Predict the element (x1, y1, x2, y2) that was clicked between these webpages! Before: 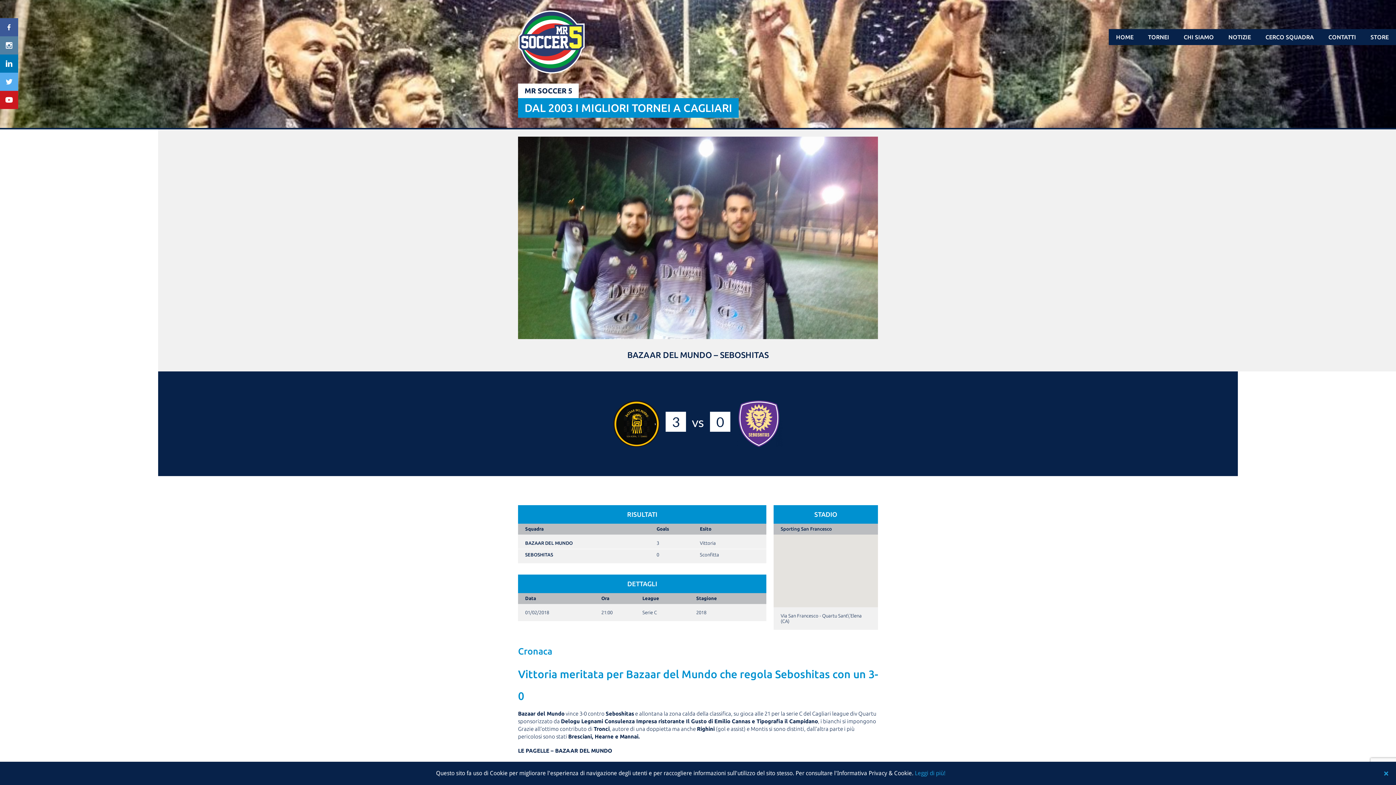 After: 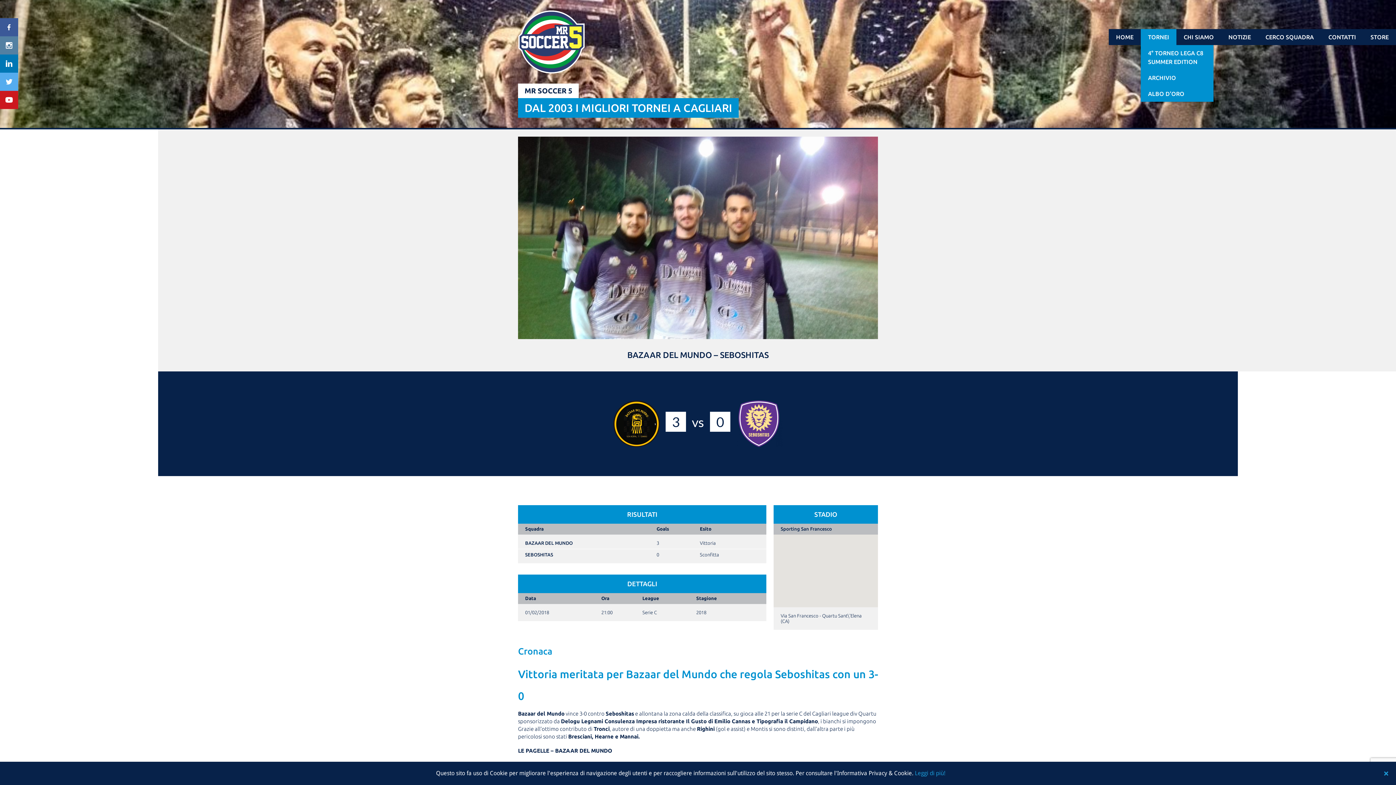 Action: bbox: (1141, 29, 1176, 45) label: TORNEI